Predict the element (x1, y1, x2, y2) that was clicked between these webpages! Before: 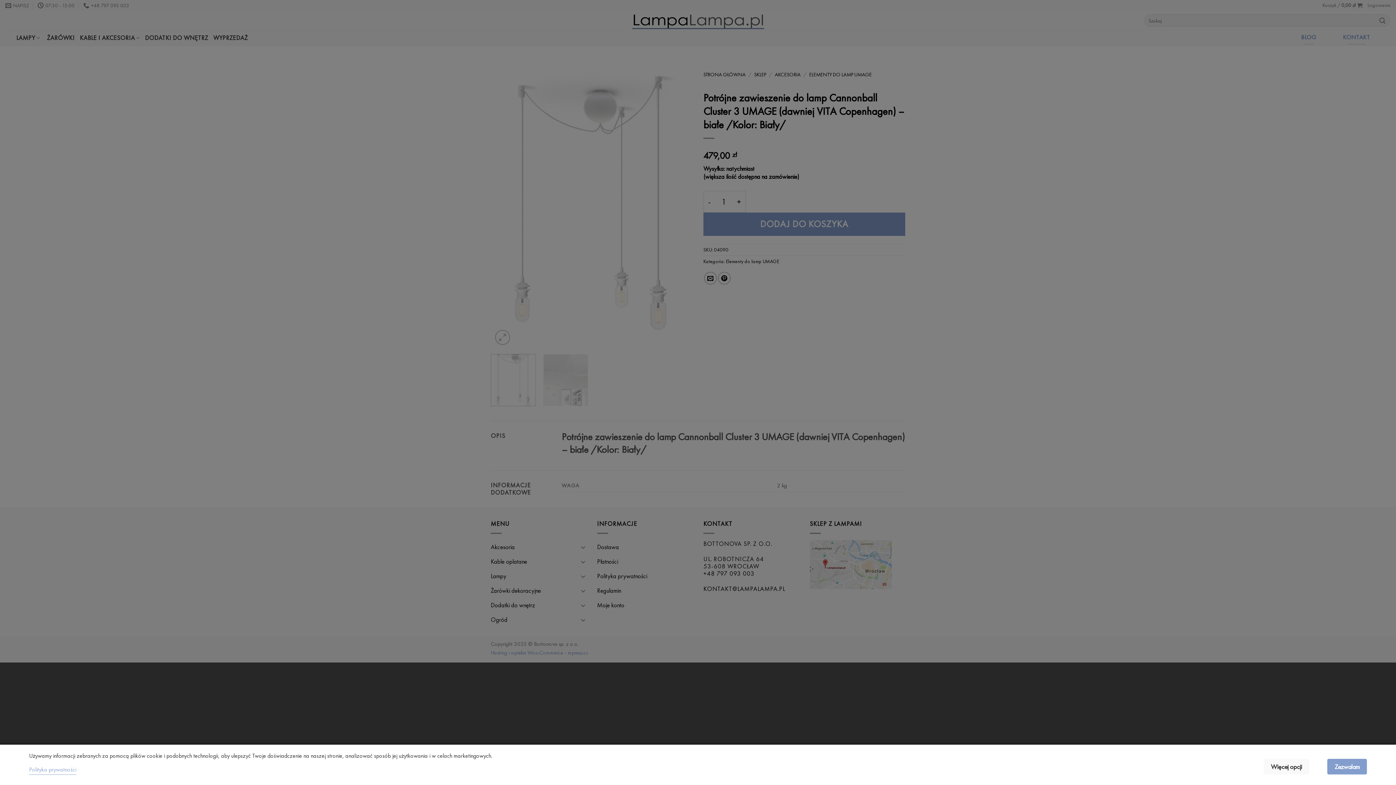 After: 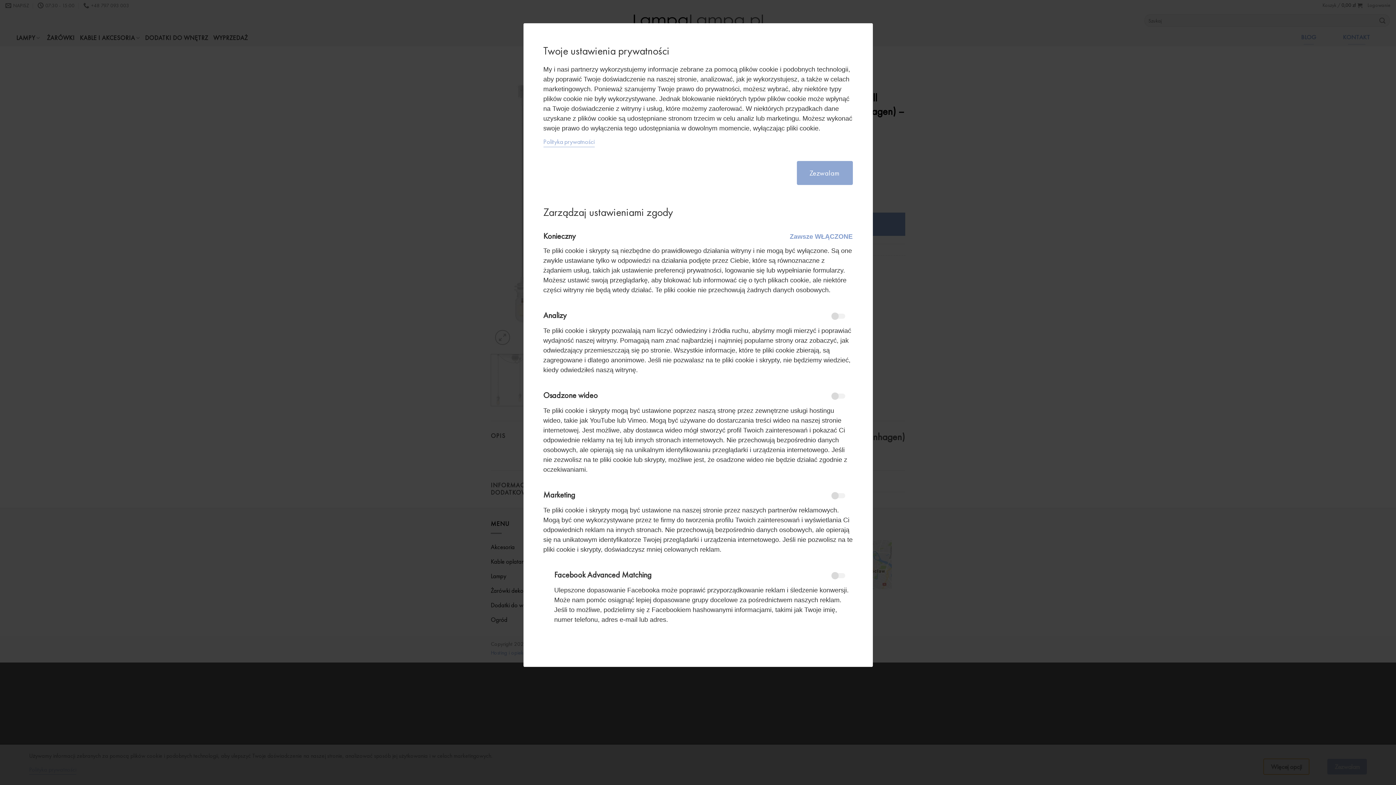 Action: bbox: (1264, 759, 1309, 774) label: Więcej opcji